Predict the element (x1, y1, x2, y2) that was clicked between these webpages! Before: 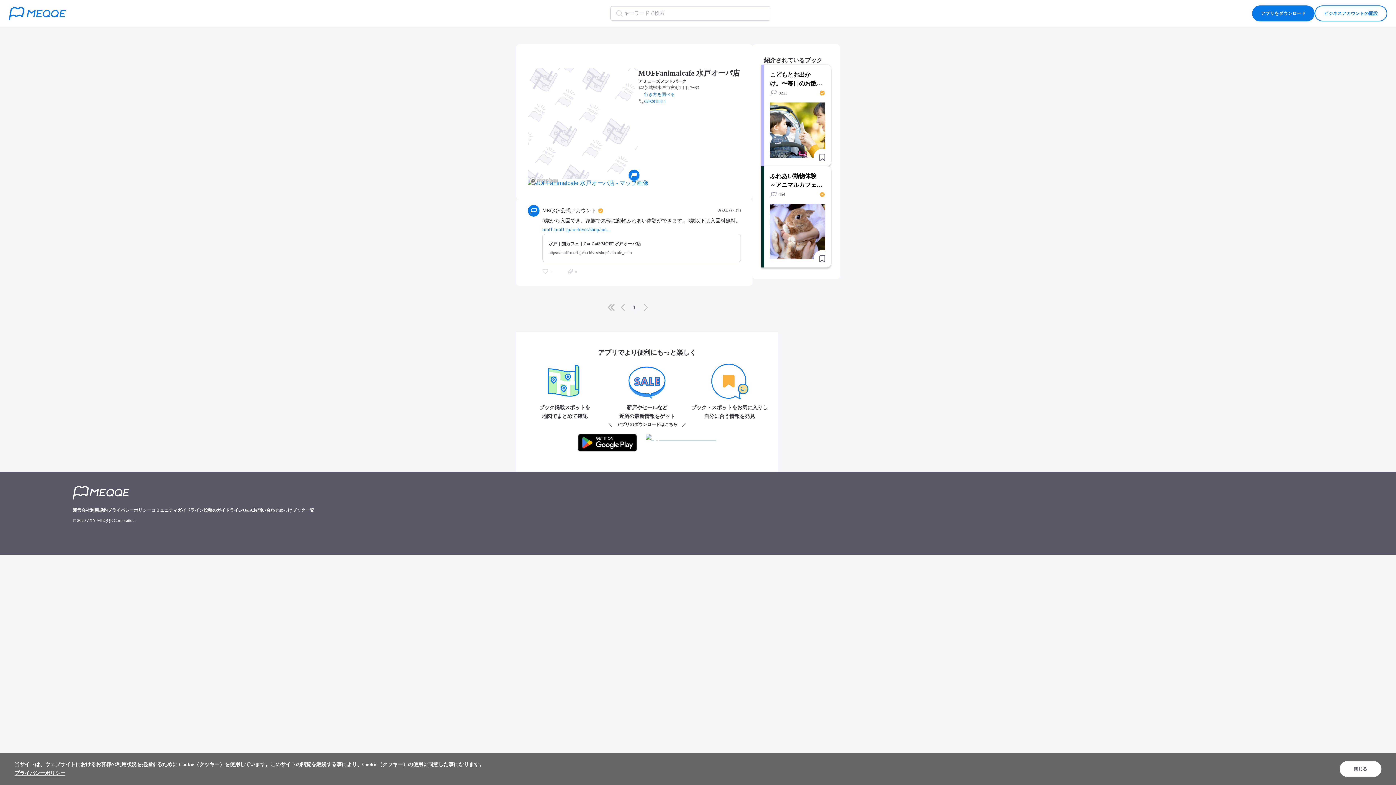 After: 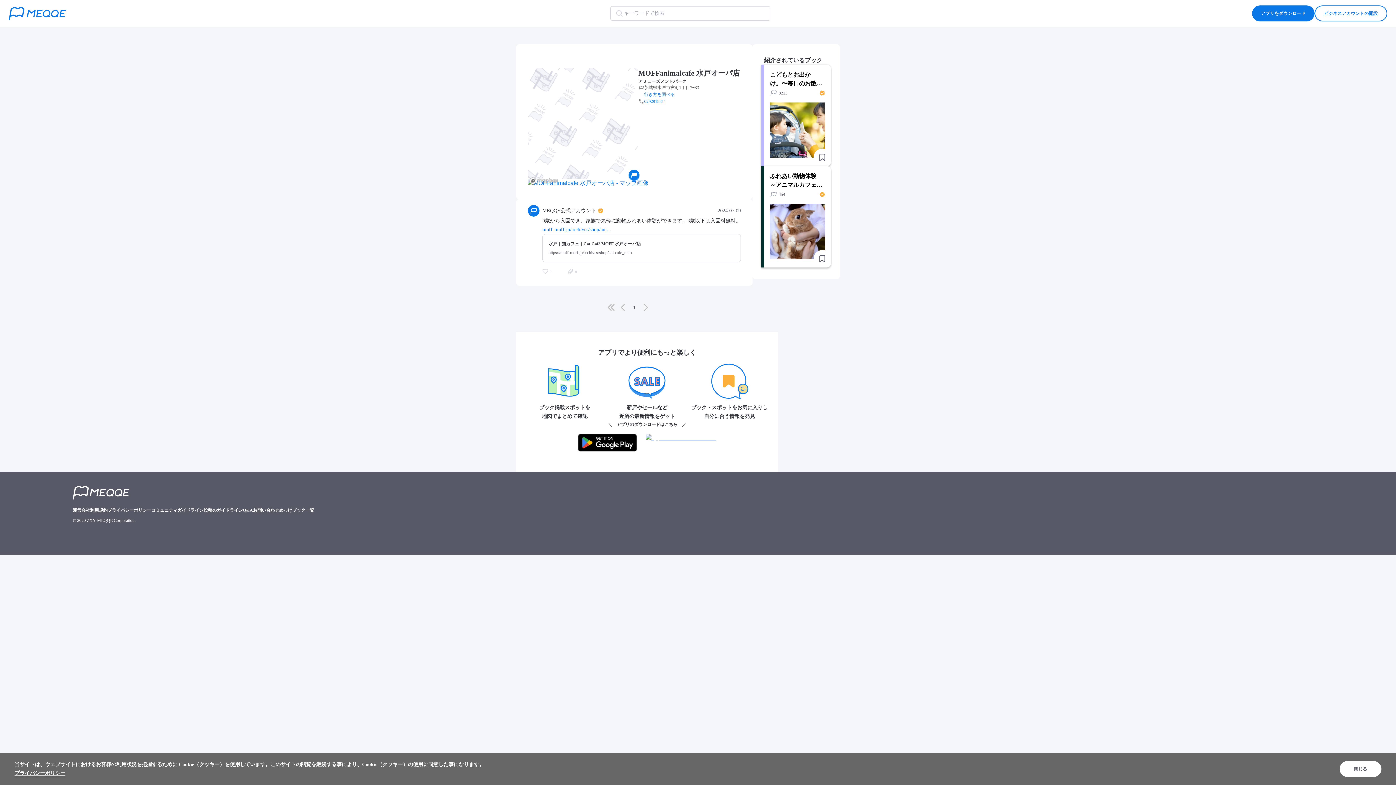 Action: label: 運営会社 bbox: (72, 506, 90, 514)